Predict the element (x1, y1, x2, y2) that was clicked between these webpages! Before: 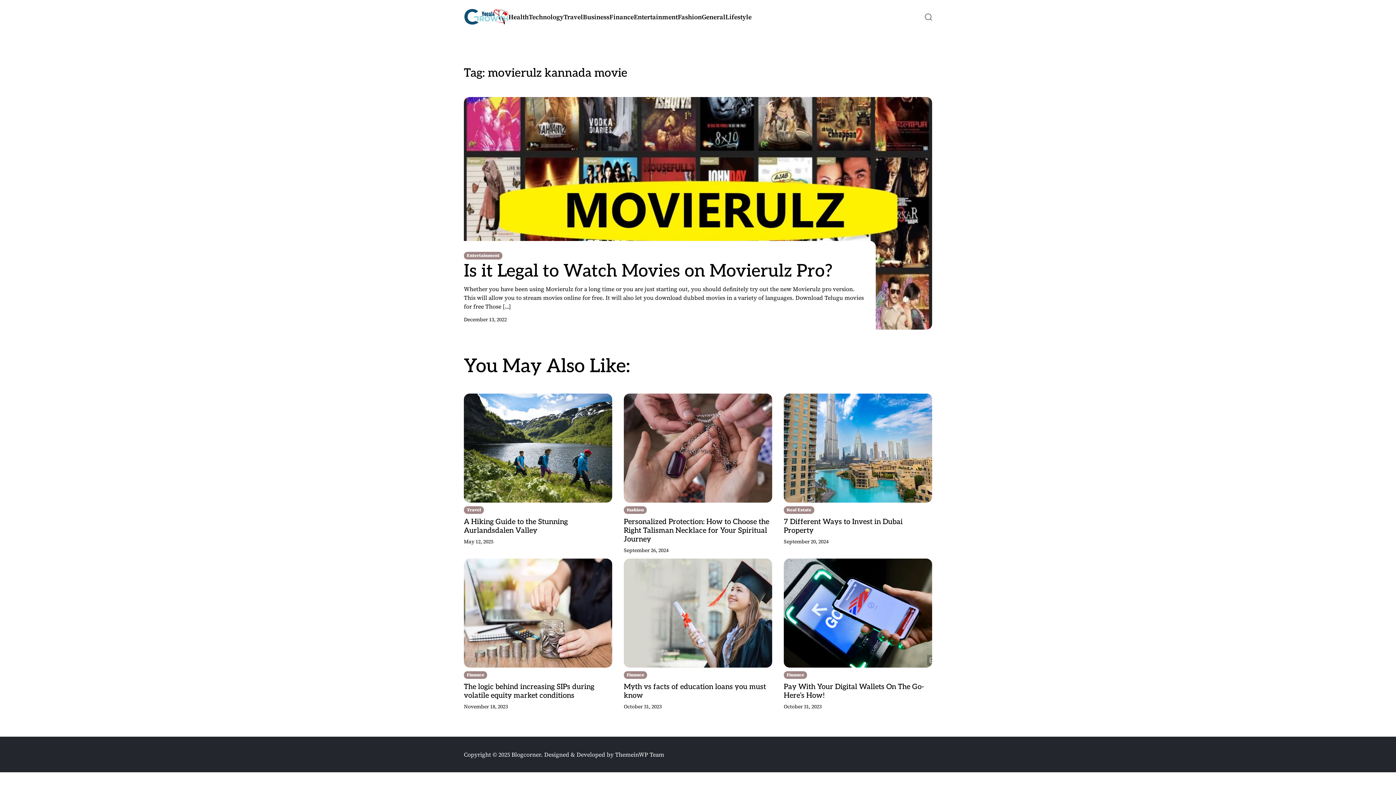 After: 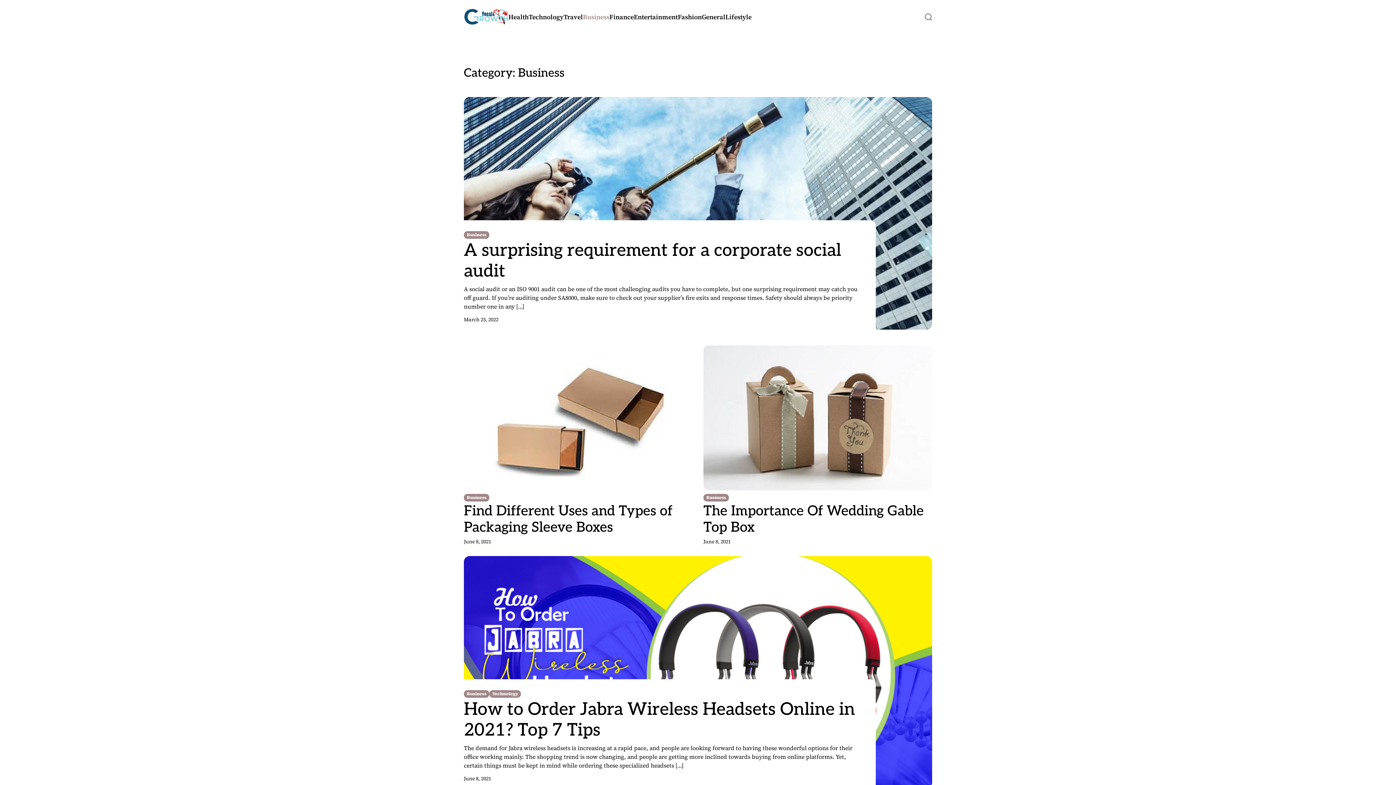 Action: bbox: (583, 13, 609, 20) label: Business